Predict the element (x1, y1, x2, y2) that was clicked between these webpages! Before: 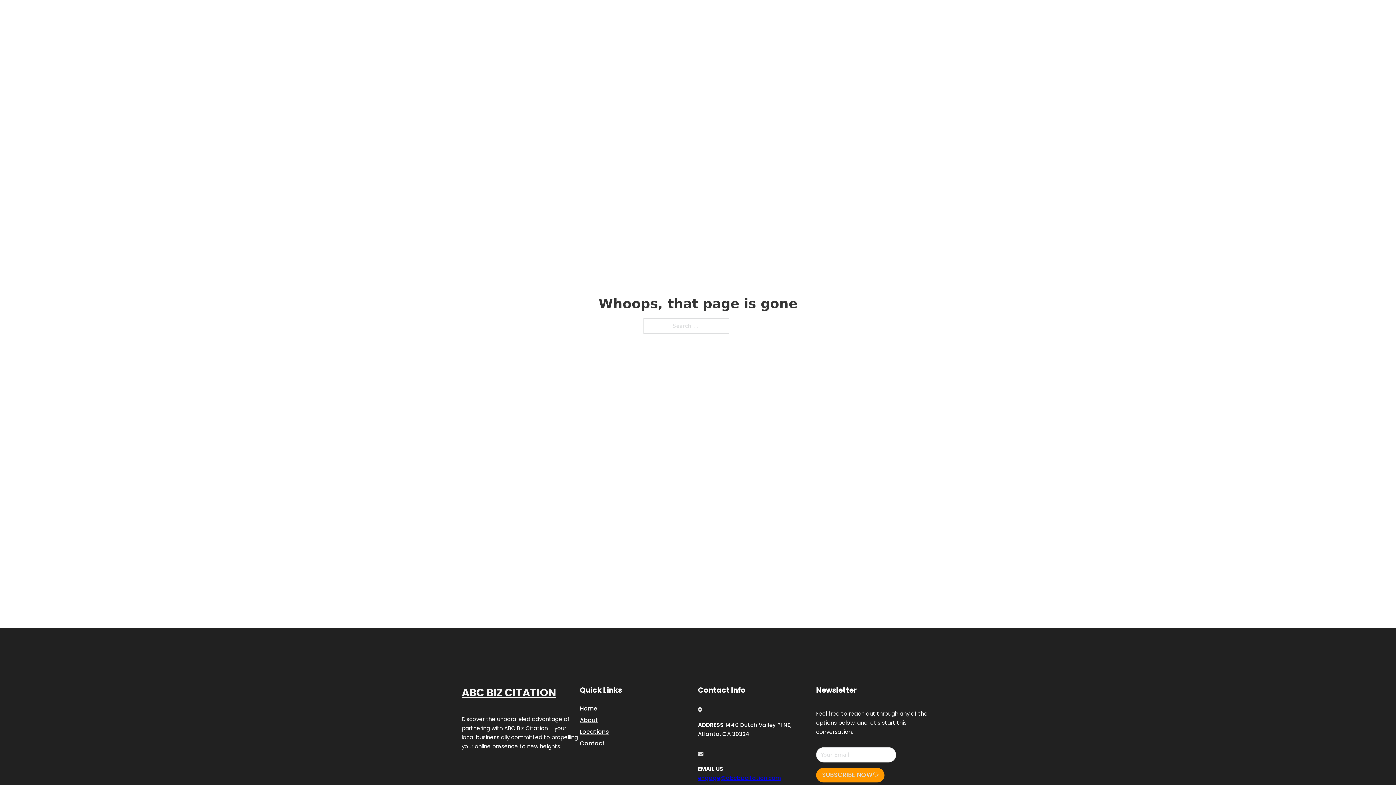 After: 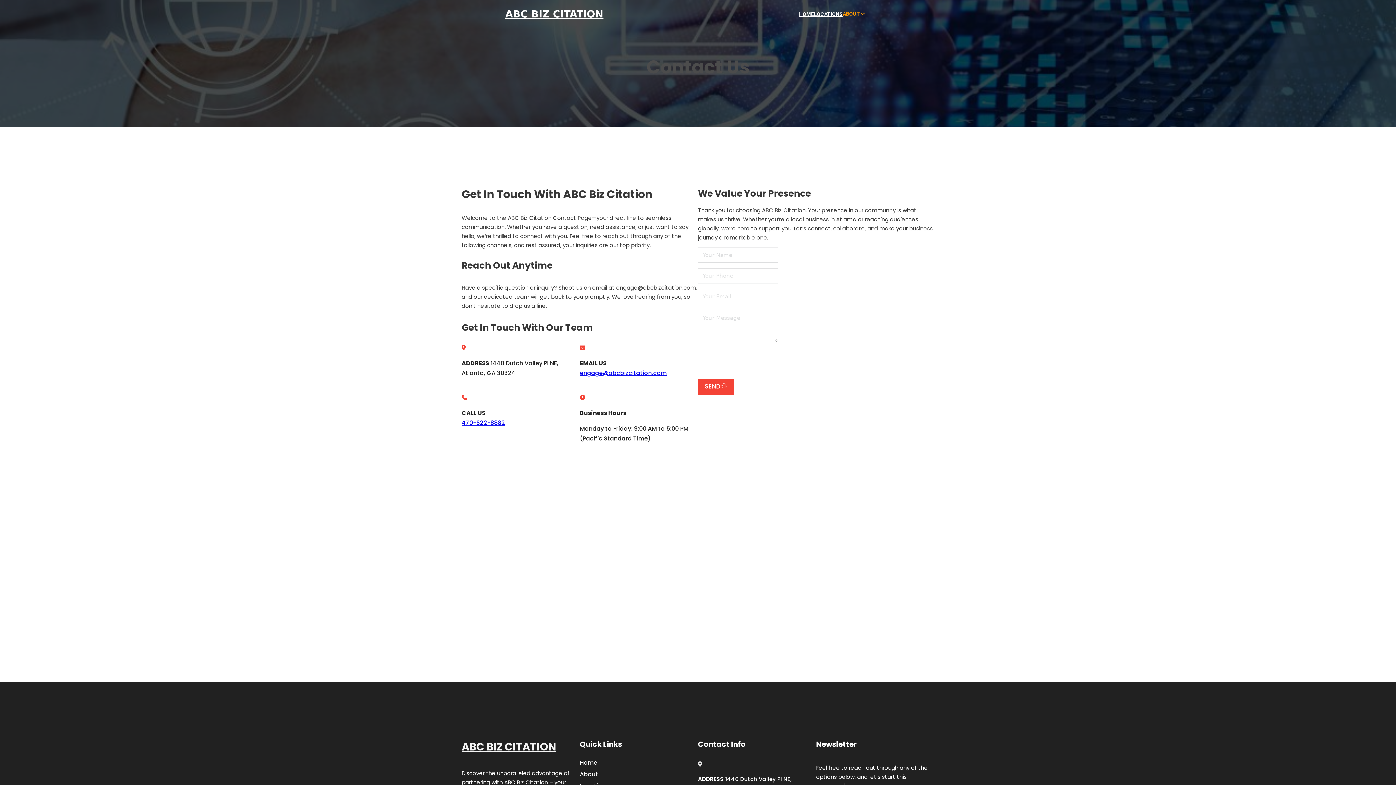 Action: bbox: (580, 738, 605, 748) label: Contact